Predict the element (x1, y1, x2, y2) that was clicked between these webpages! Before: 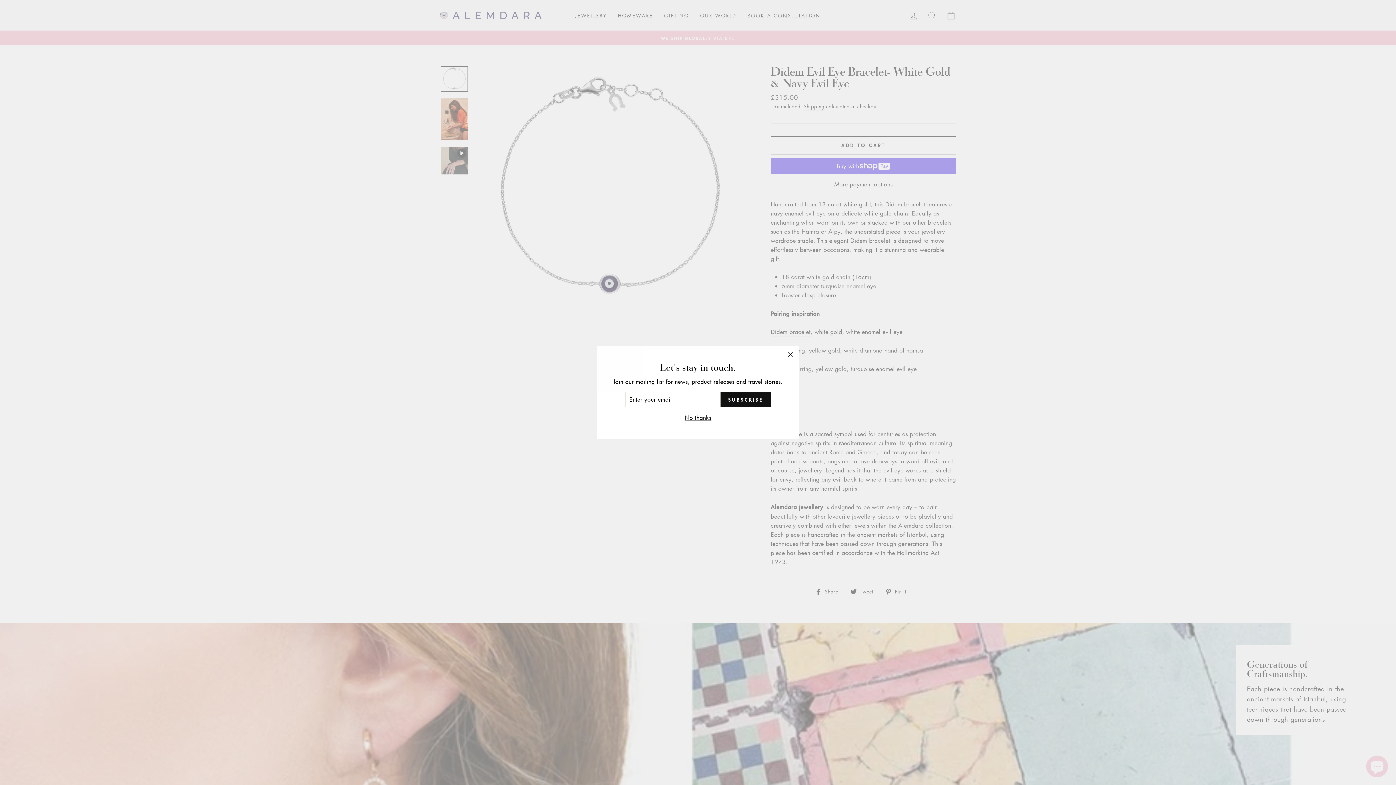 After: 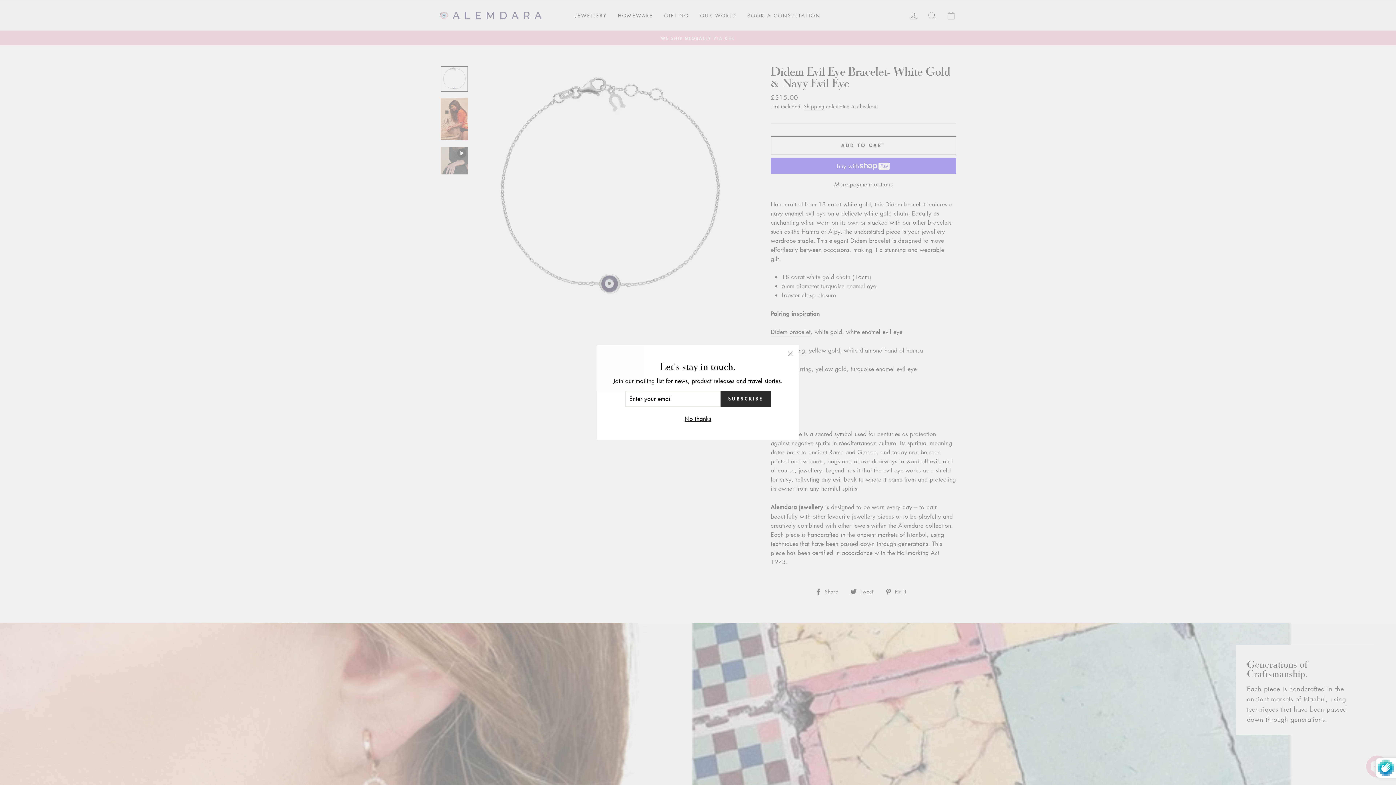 Action: label: SUBSCRIBE bbox: (720, 402, 770, 418)